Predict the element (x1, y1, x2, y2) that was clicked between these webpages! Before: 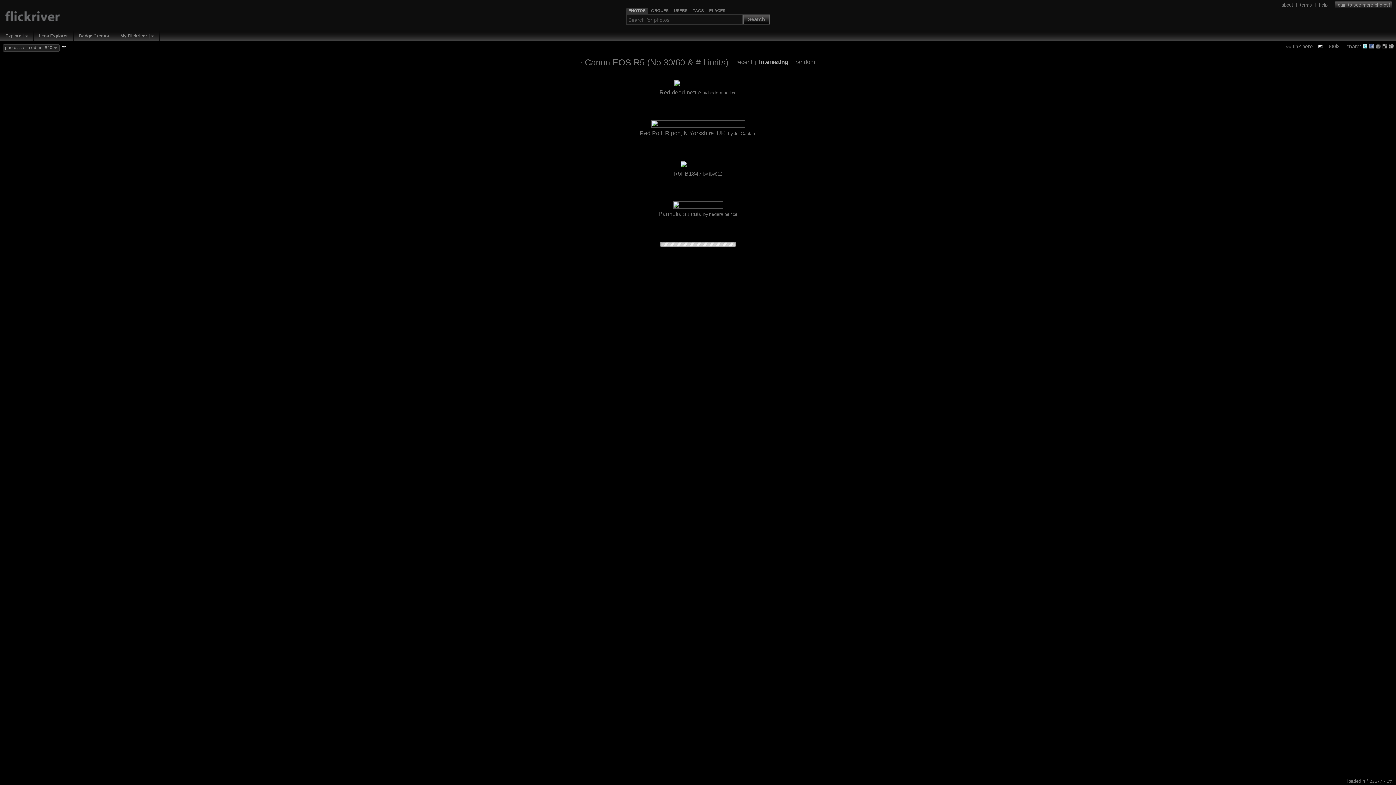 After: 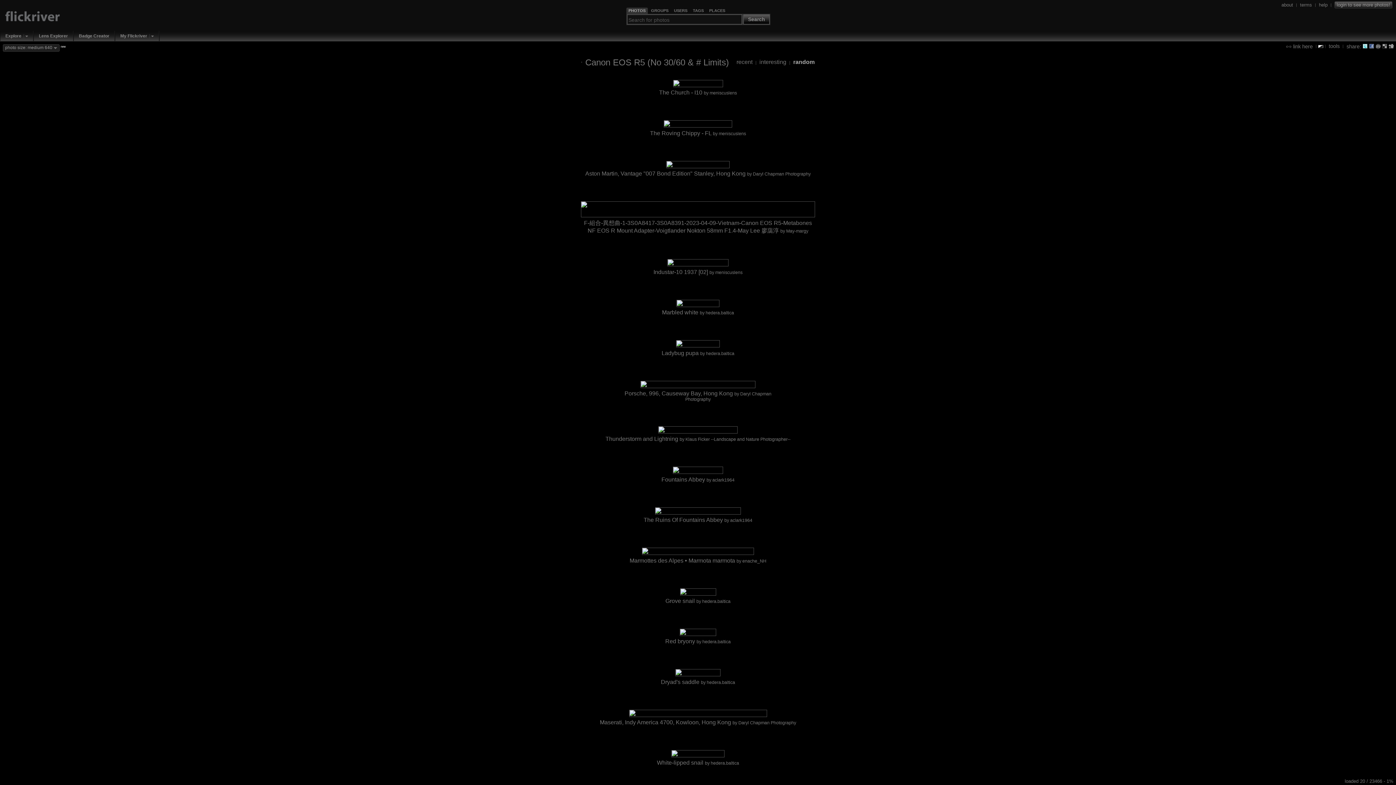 Action: bbox: (795, 59, 815, 65) label: random